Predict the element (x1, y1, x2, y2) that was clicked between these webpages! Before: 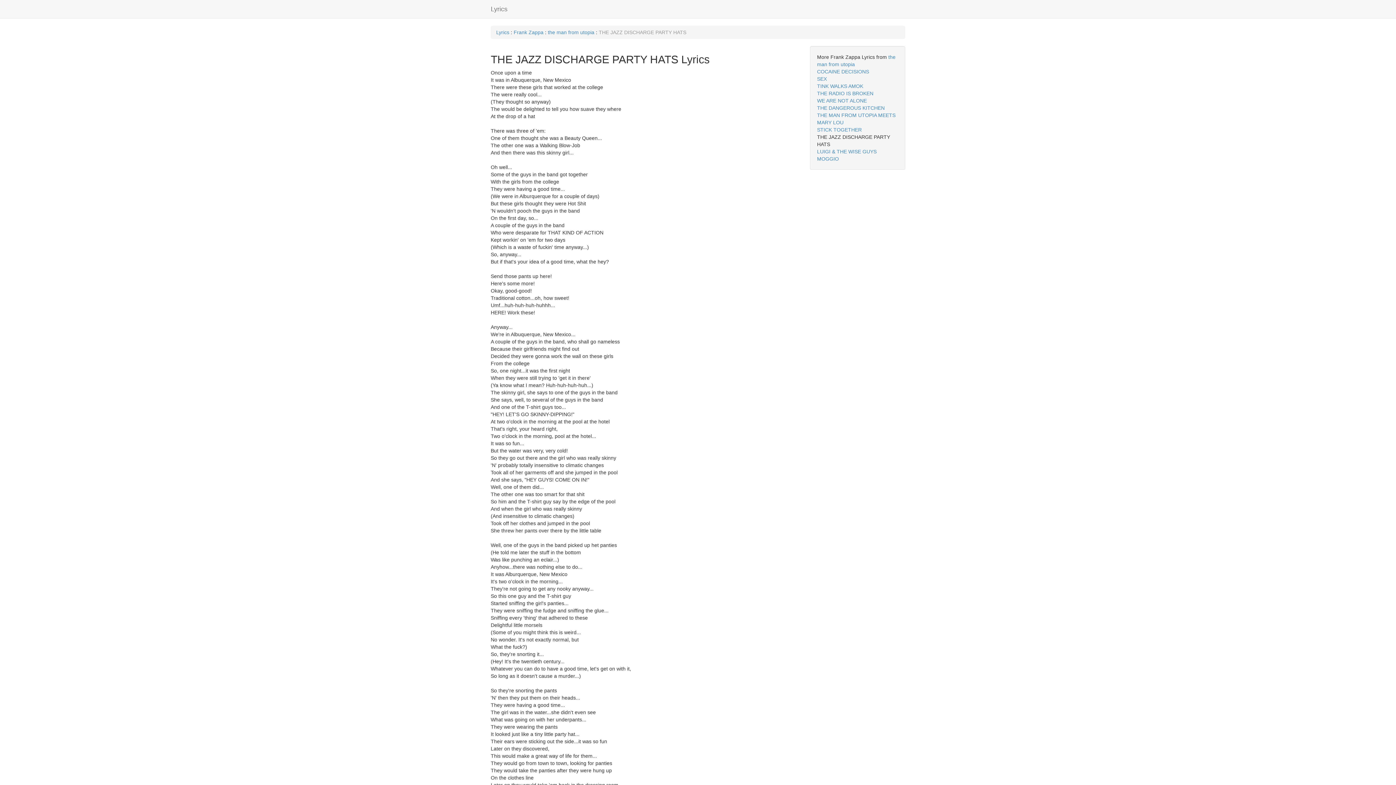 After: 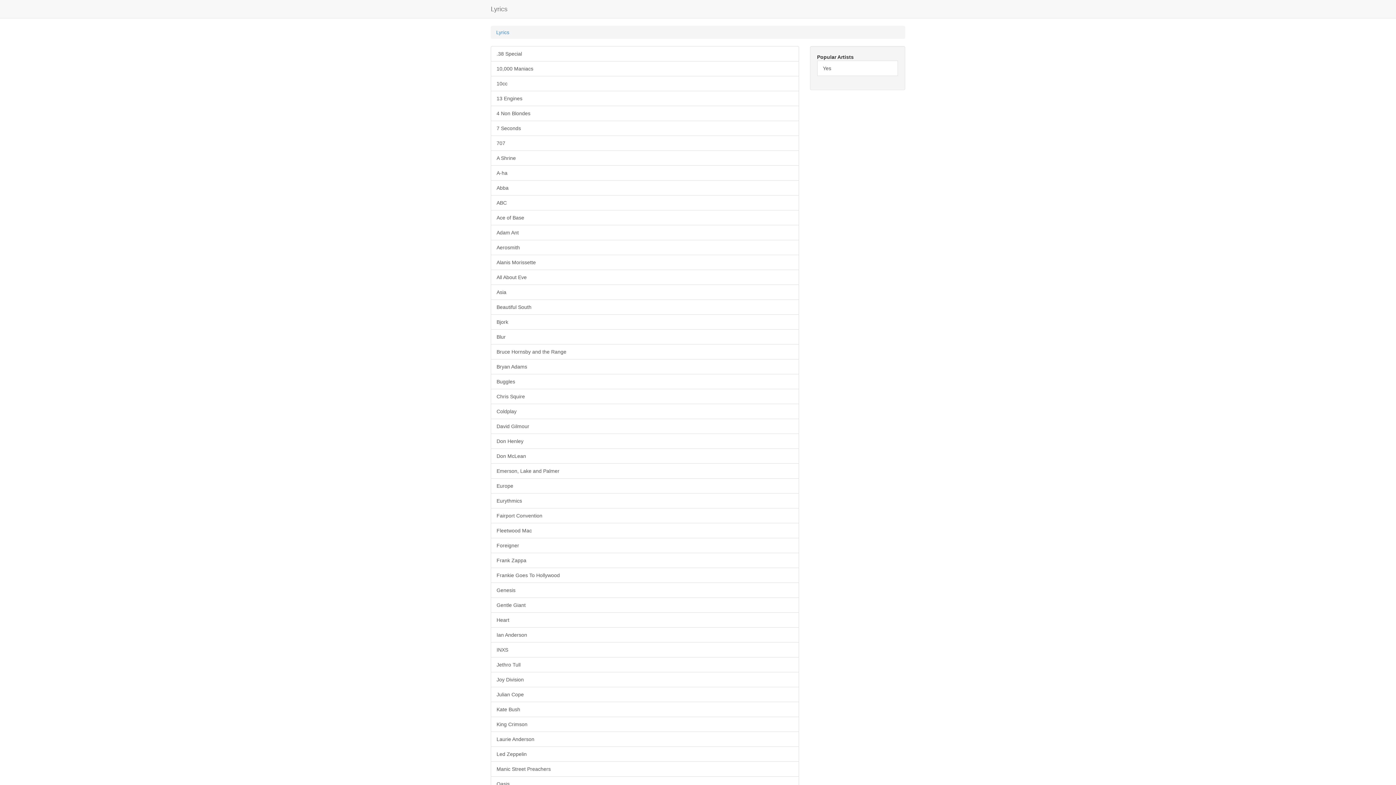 Action: bbox: (496, 29, 509, 35) label: Lyrics